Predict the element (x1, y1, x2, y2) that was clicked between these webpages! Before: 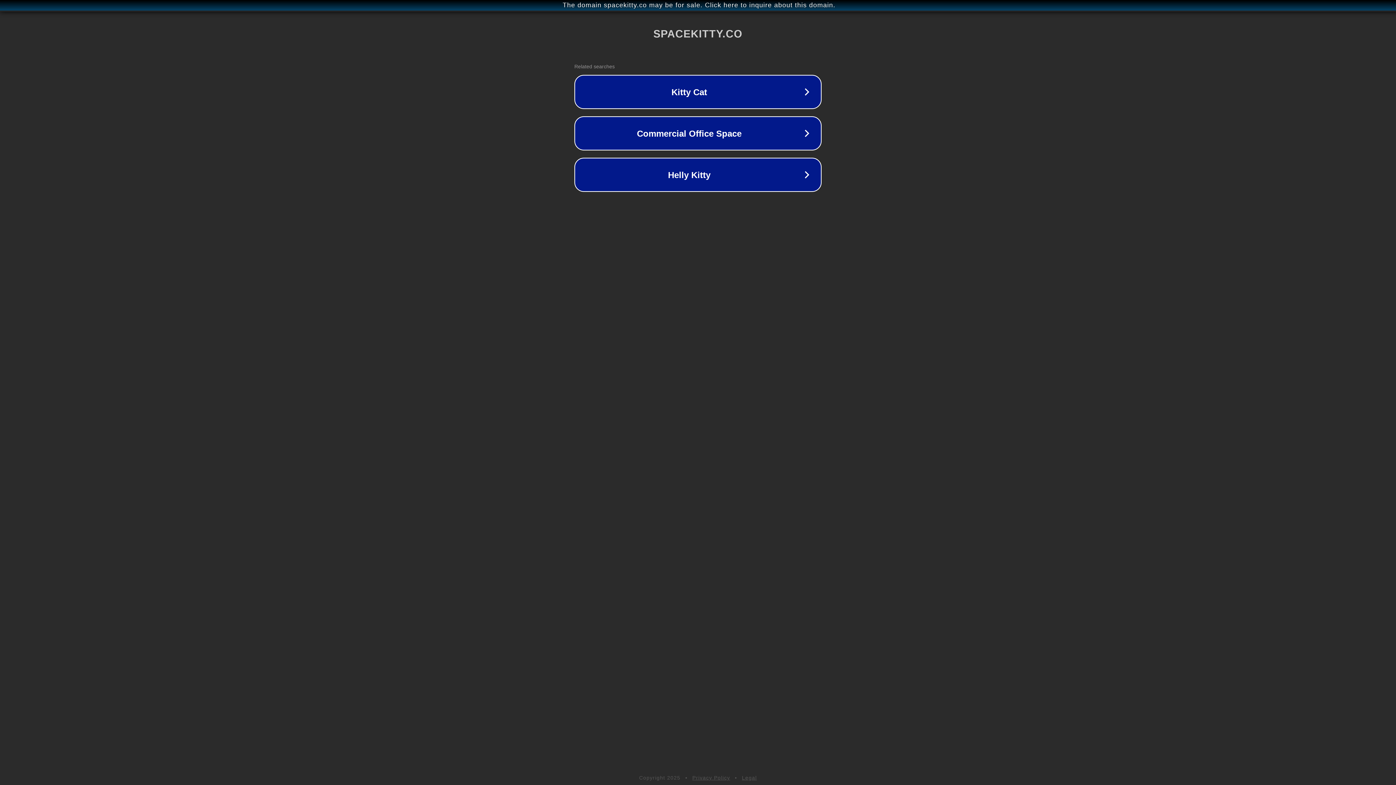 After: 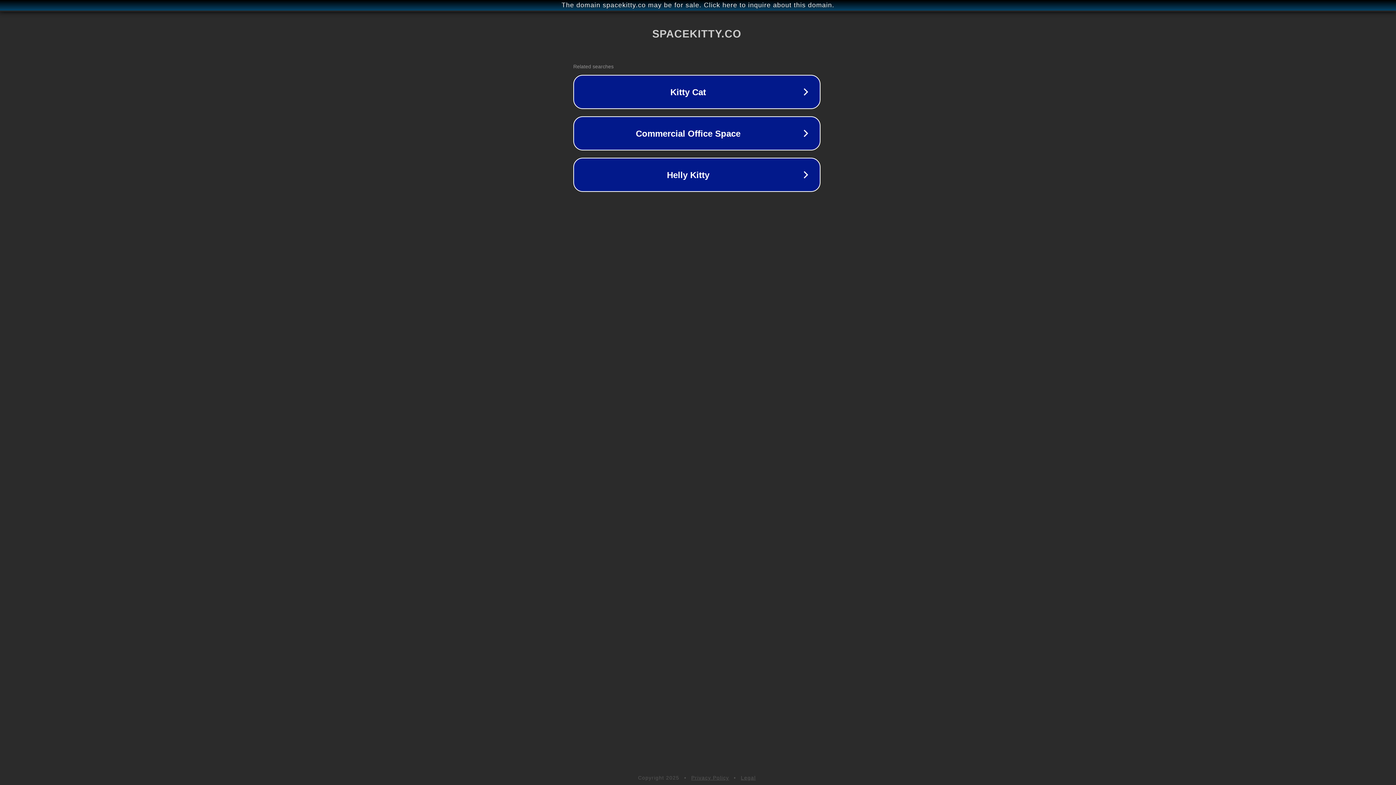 Action: label: The domain spacekitty.co may be for sale. Click here to inquire about this domain. bbox: (1, 1, 1397, 9)